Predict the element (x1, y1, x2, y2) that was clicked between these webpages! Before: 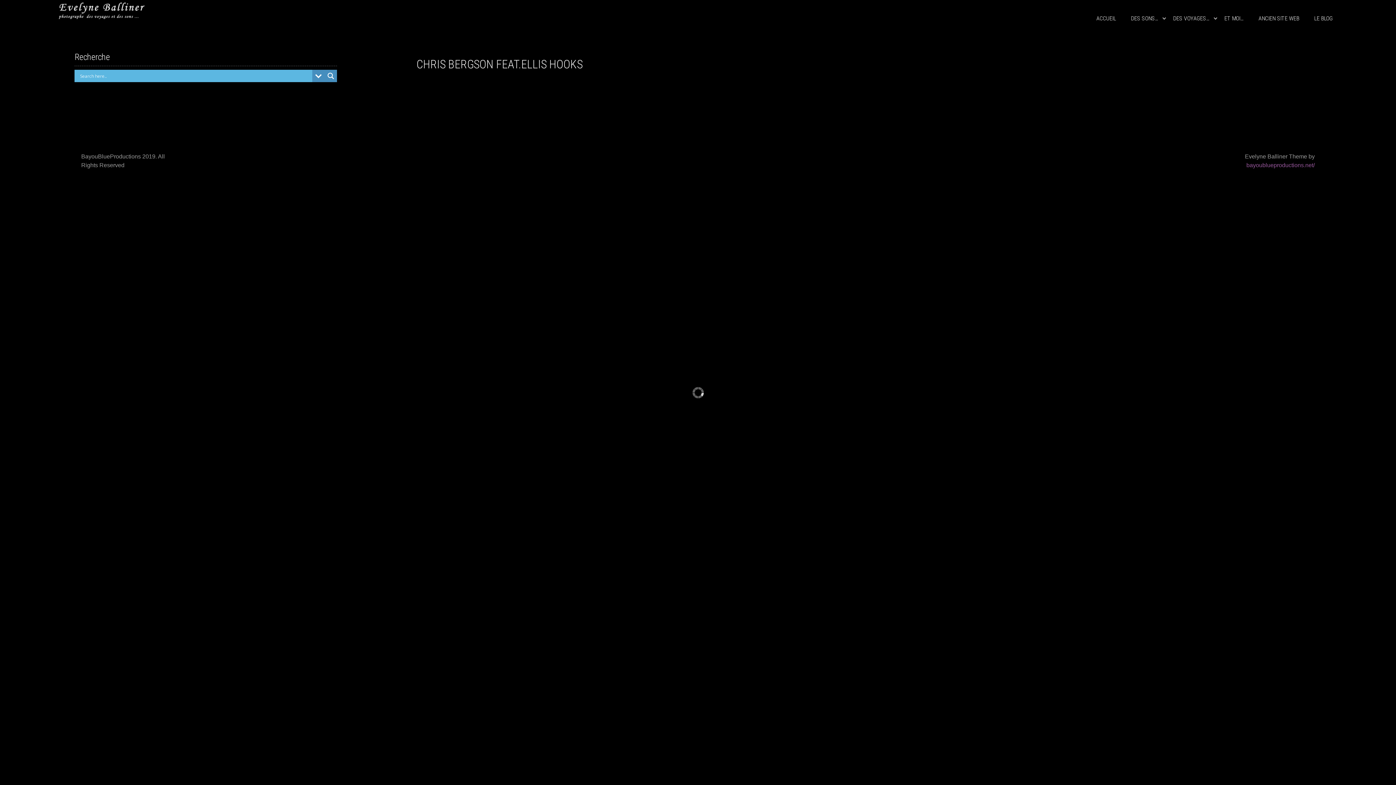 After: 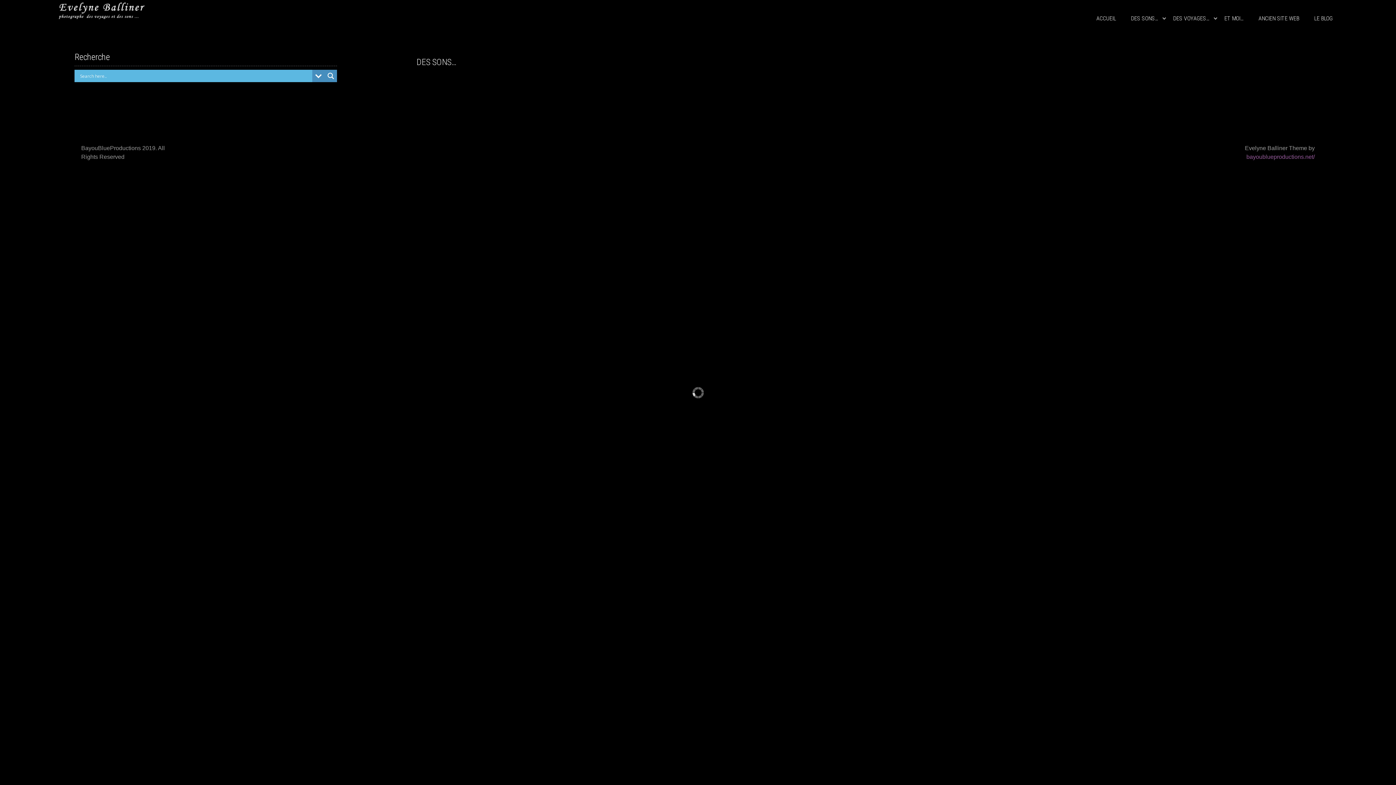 Action: label: DES SONS… bbox: (1125, 12, 1158, 24)